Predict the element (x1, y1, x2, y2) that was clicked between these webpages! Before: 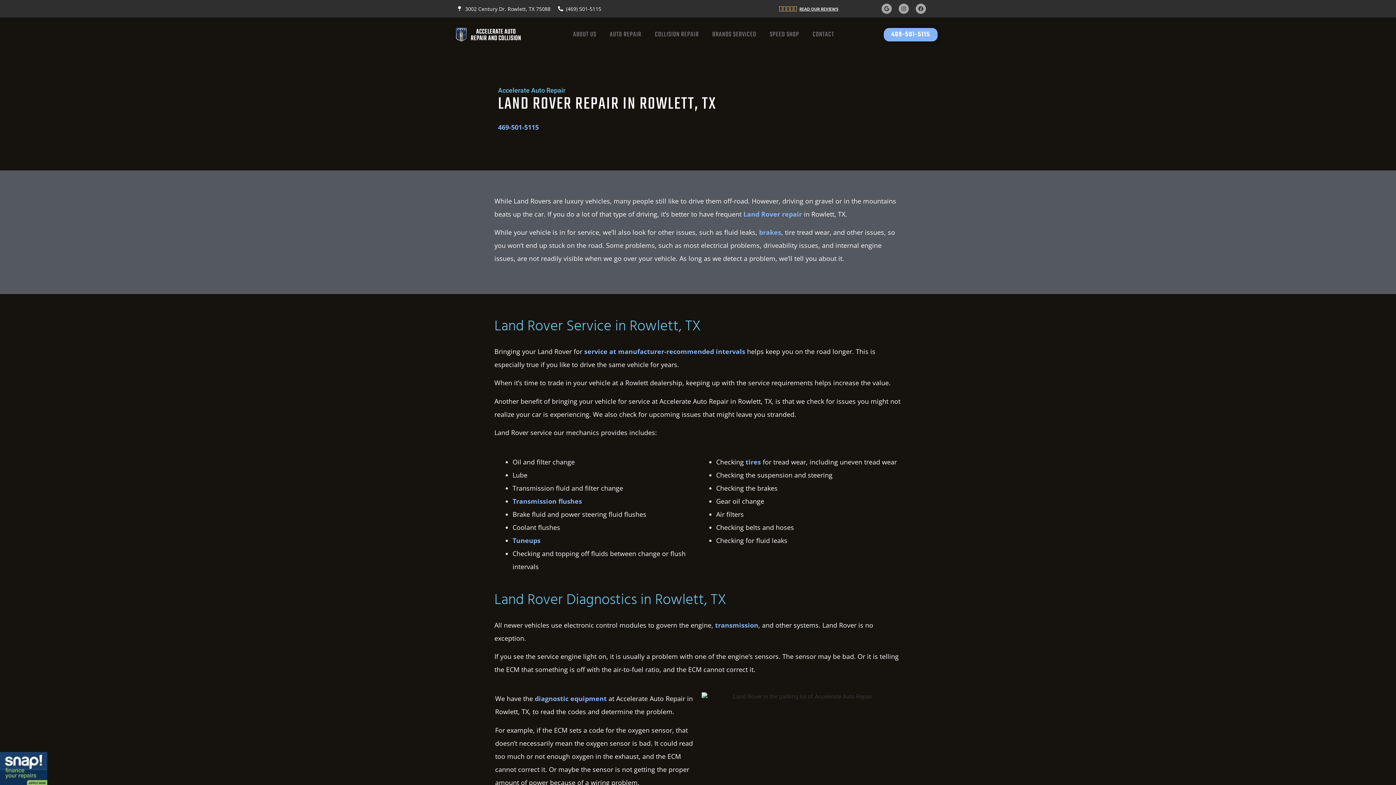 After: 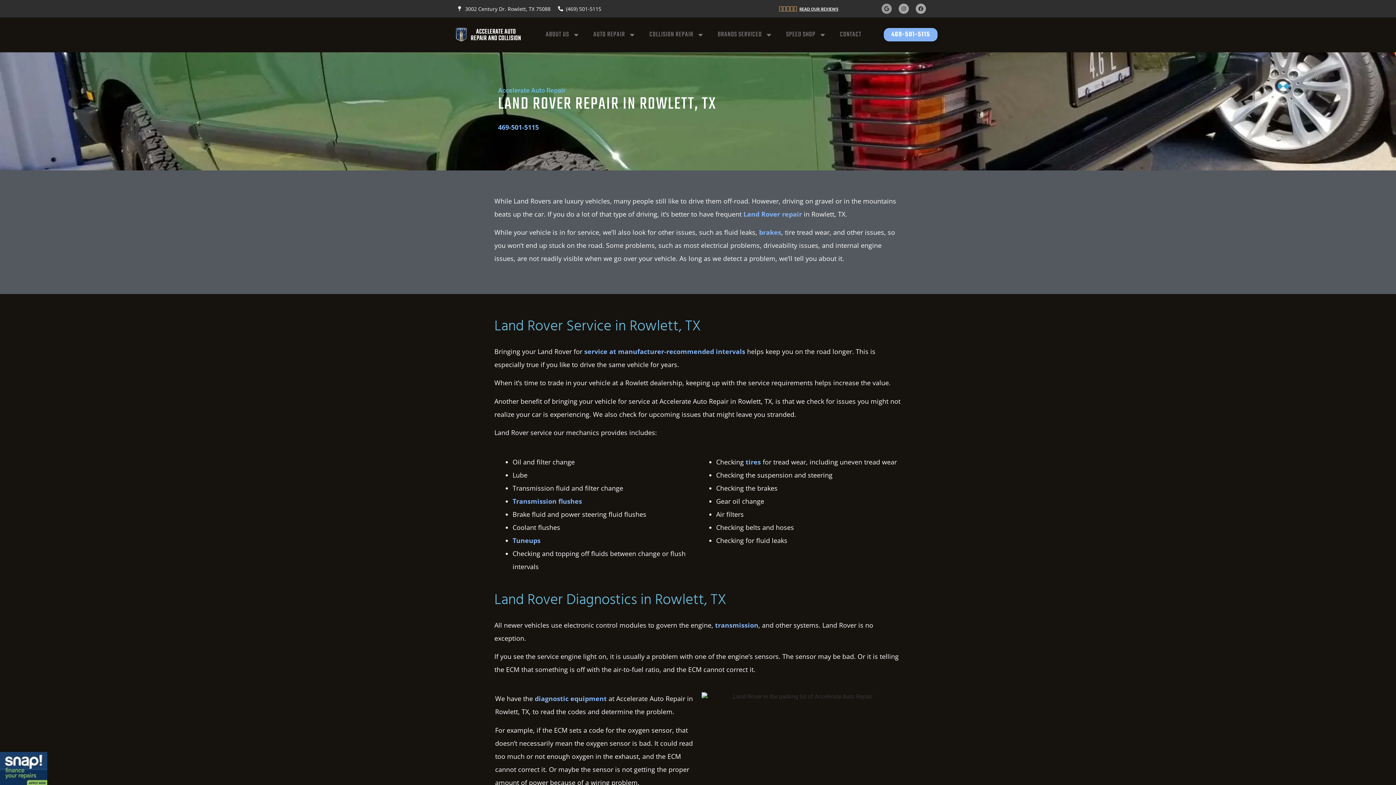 Action: label: Google bbox: (881, 3, 891, 13)